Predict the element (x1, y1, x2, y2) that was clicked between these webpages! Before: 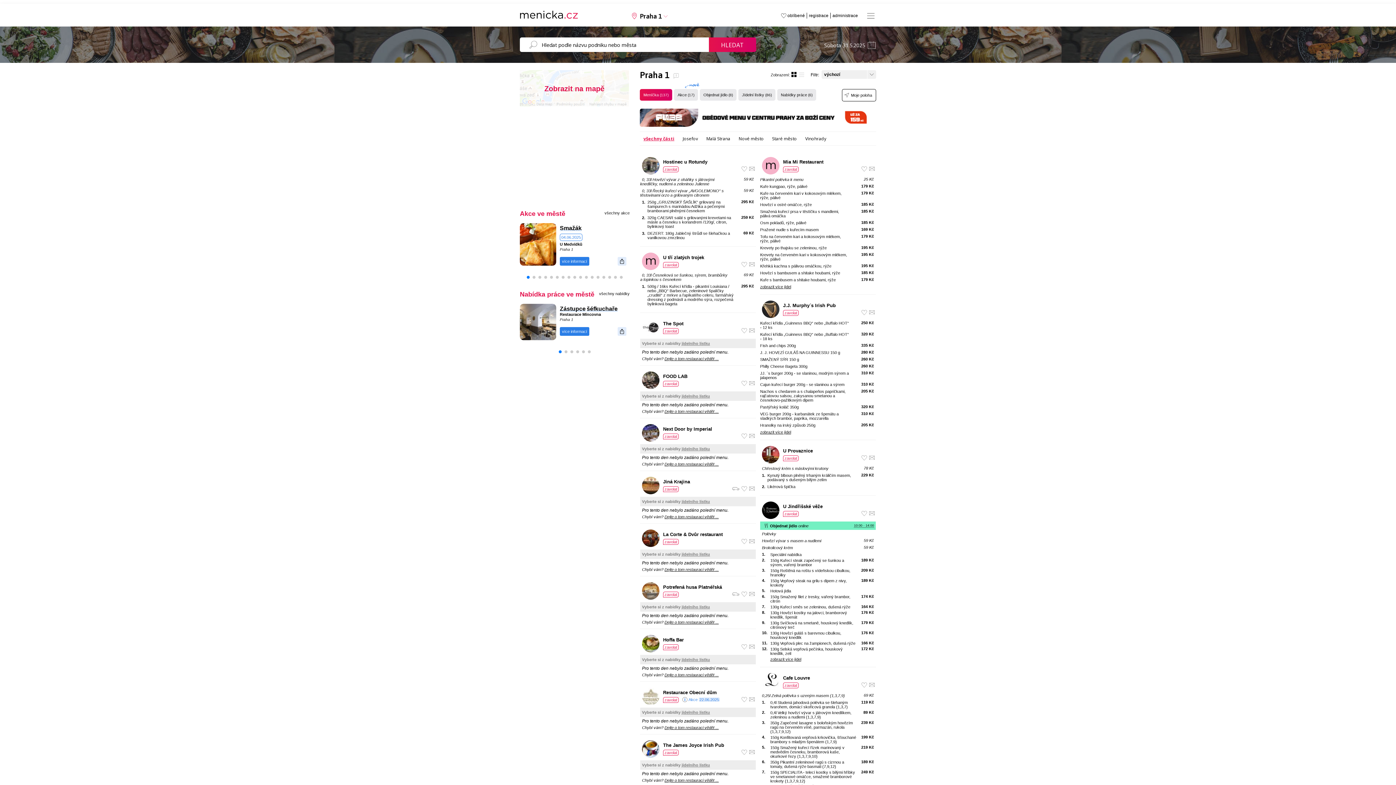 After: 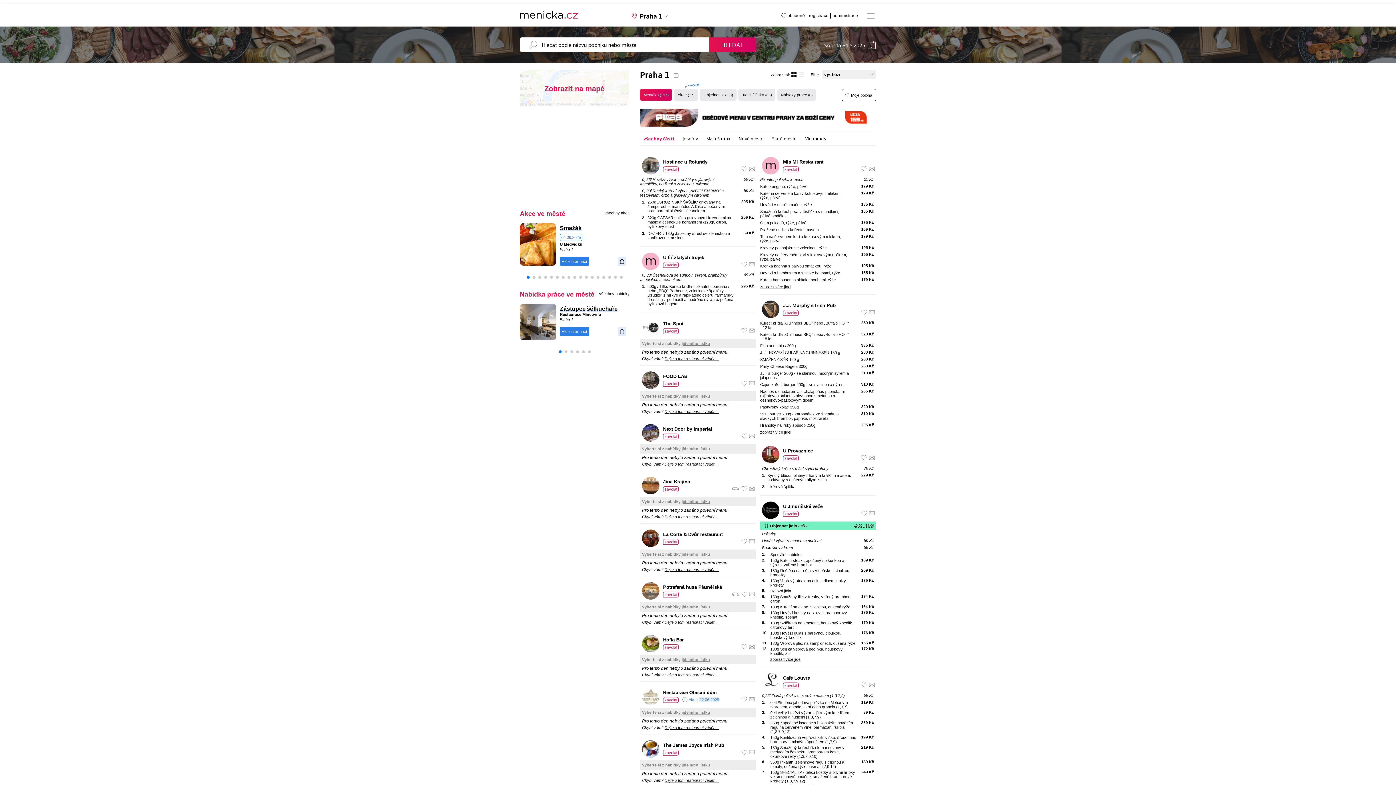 Action: label: Zástupce bbox: (560, 382, 585, 388)